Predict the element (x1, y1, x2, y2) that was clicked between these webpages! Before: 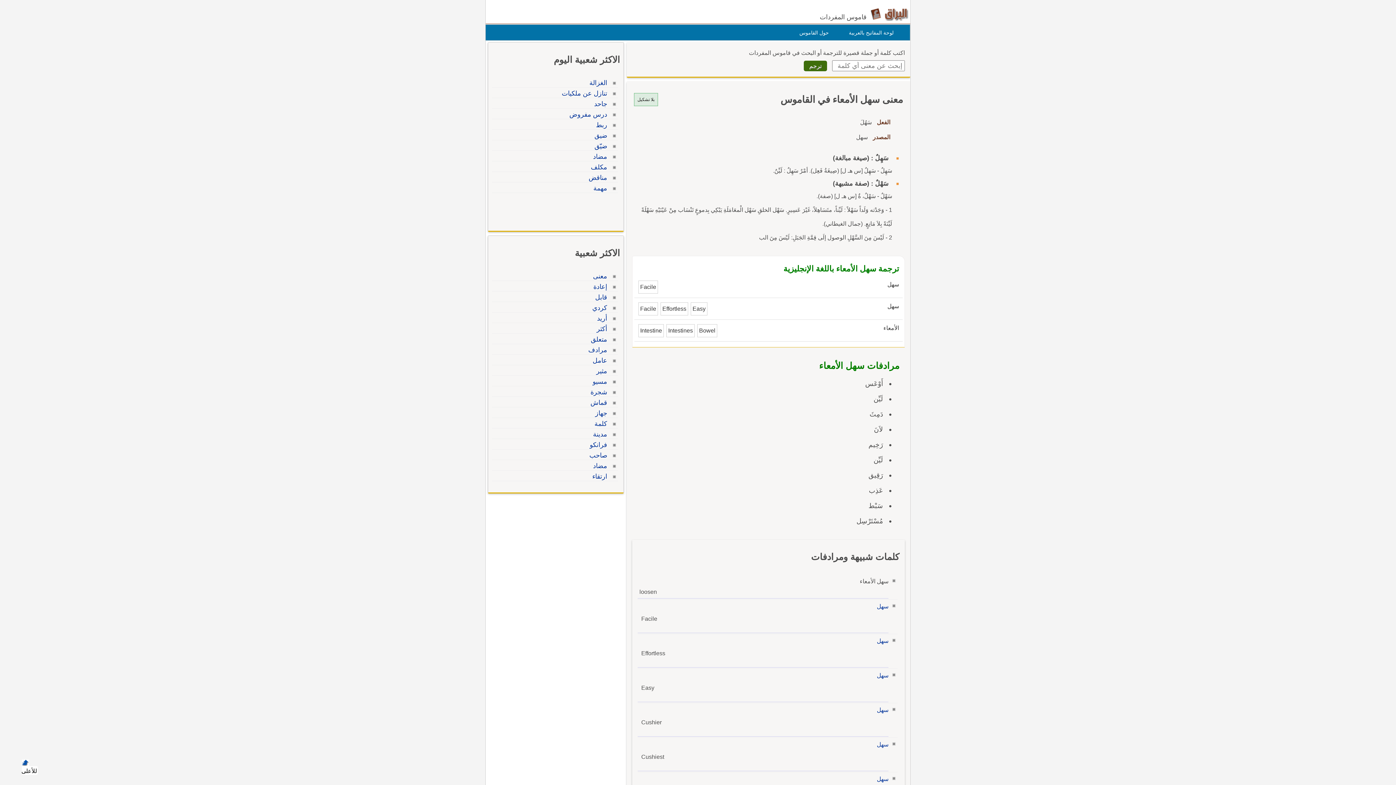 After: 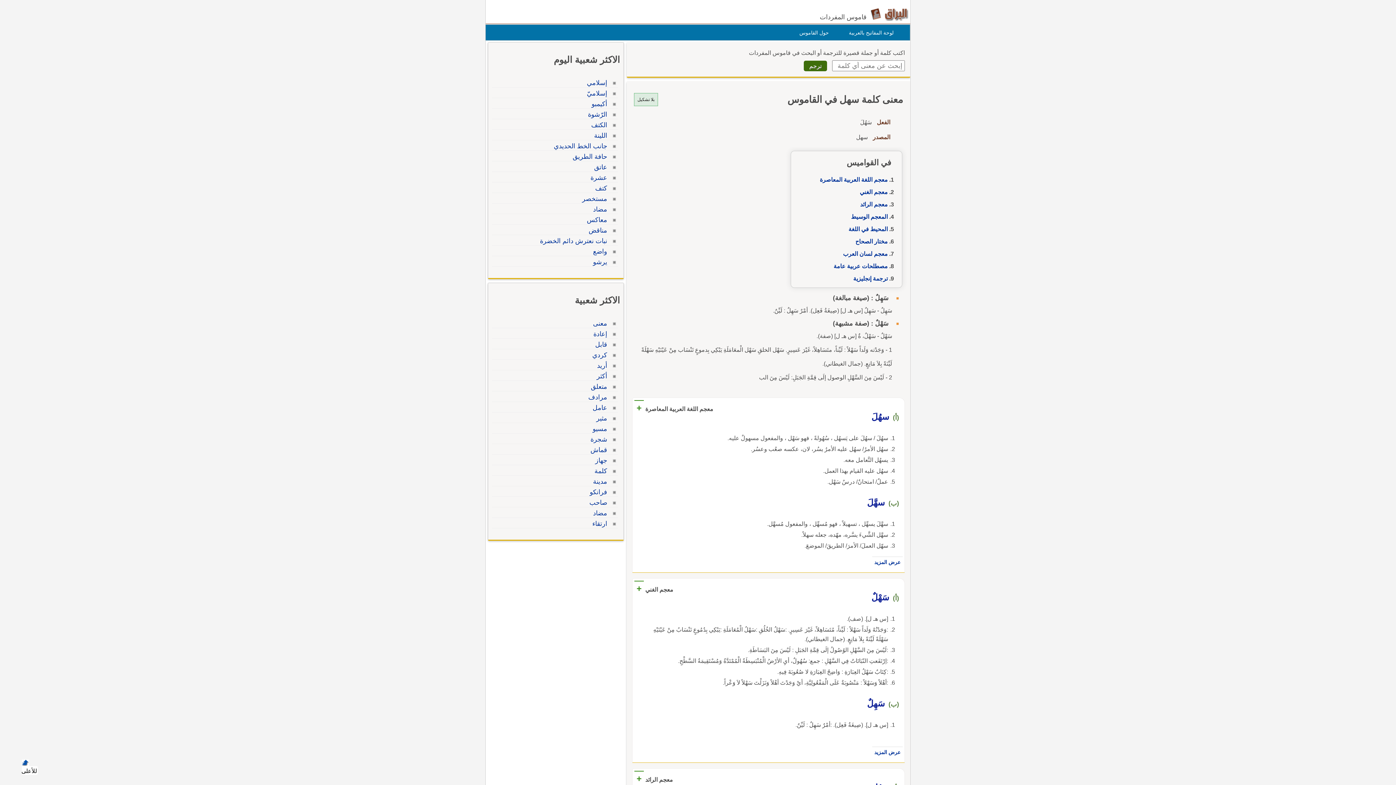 Action: bbox: (877, 707, 888, 713) label: سهل